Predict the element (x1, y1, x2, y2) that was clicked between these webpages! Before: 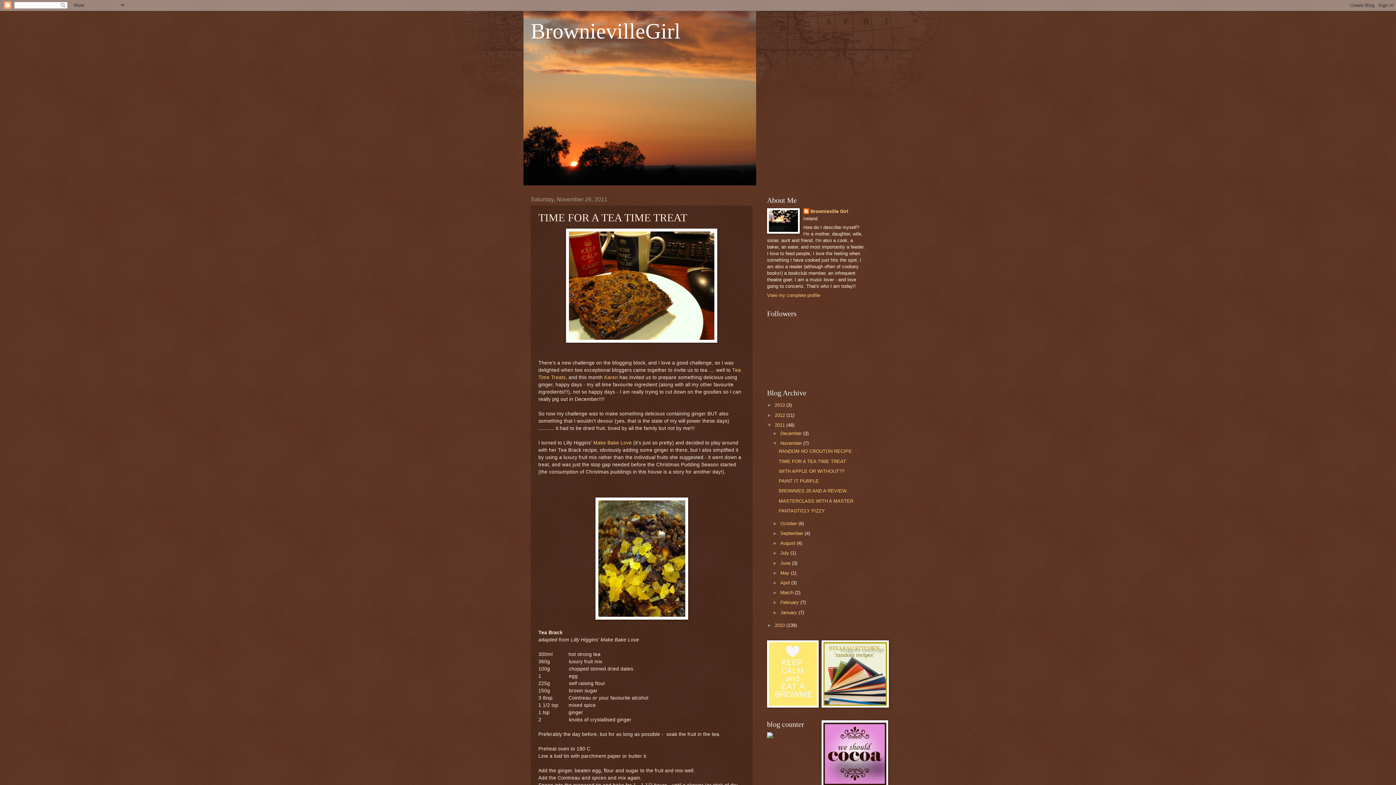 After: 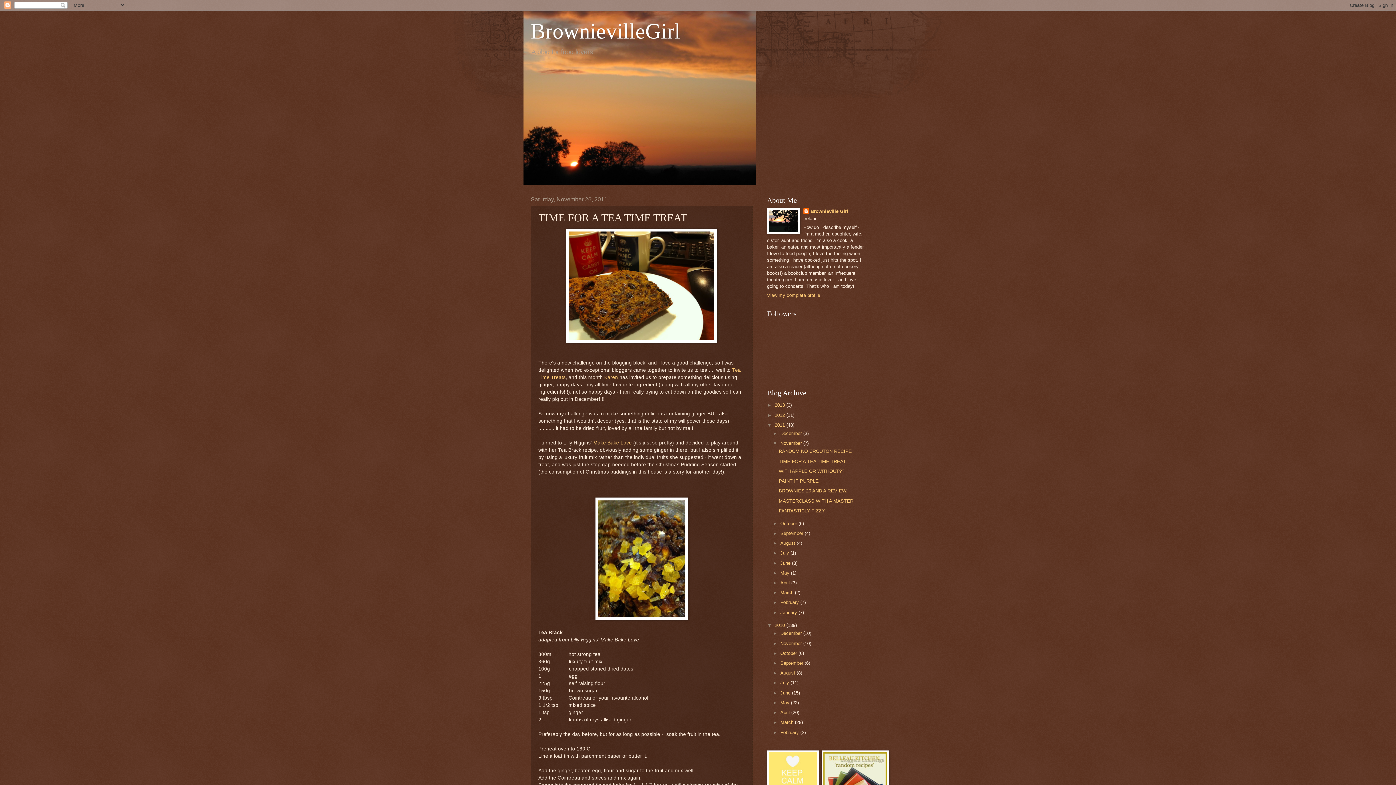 Action: bbox: (767, 622, 774, 628) label: ►  